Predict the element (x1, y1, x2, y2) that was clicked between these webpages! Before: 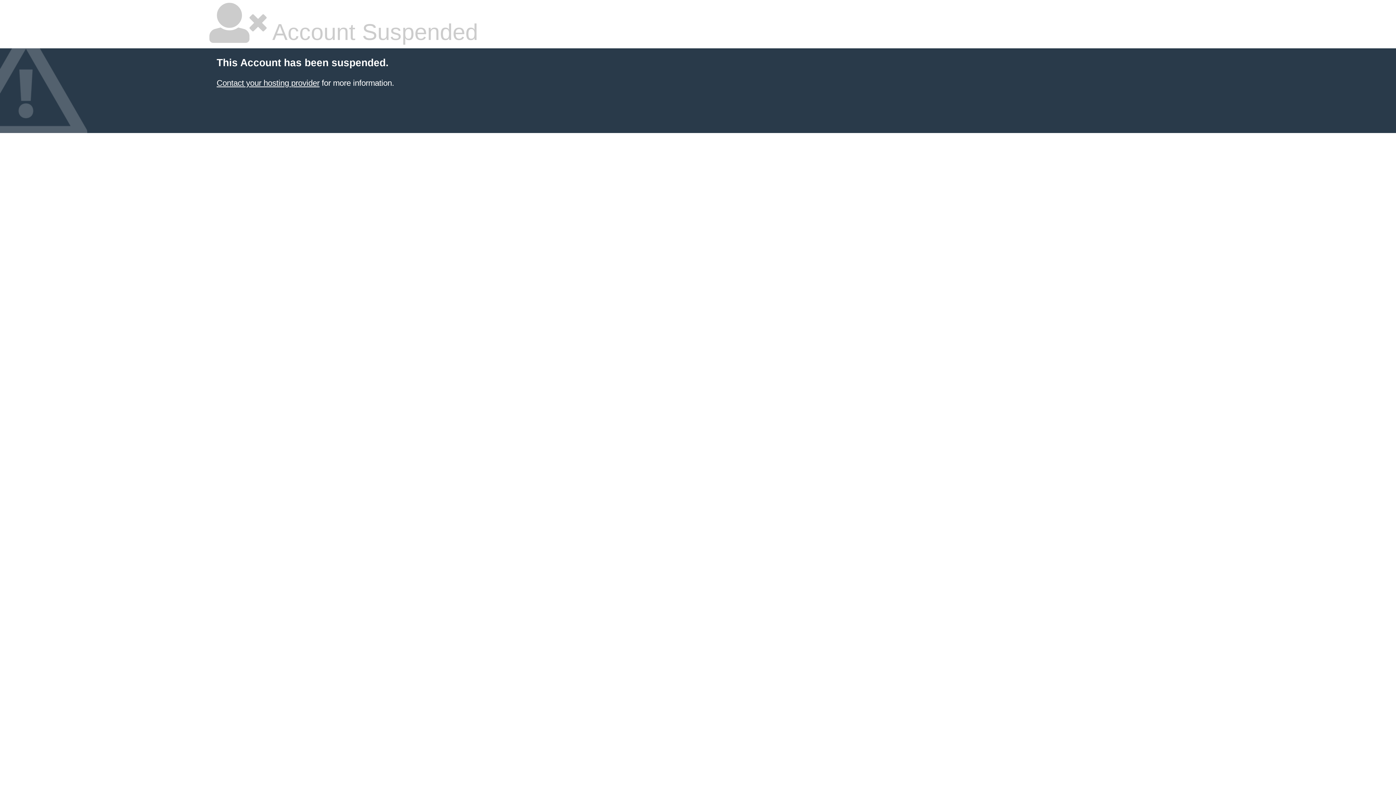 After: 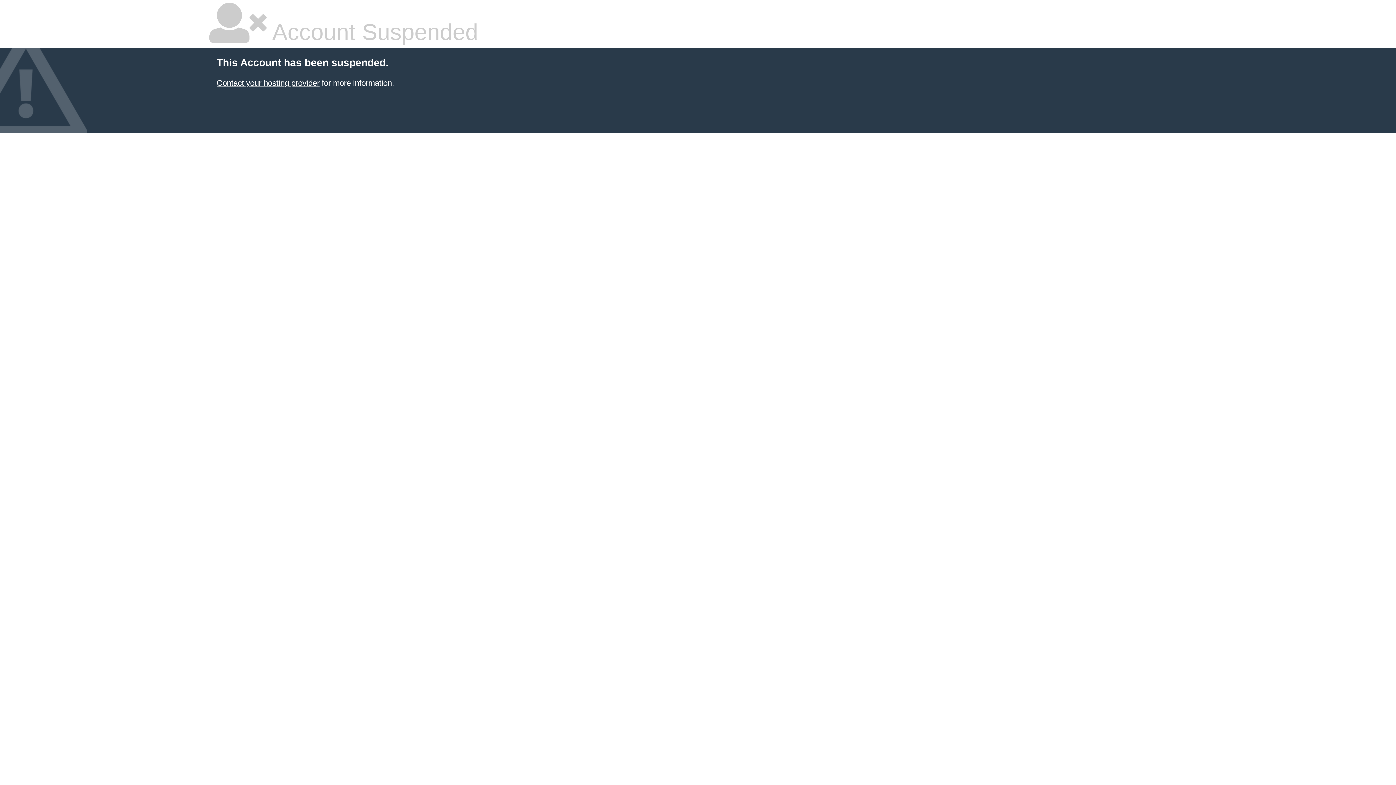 Action: label: Contact your hosting provider bbox: (216, 78, 319, 87)